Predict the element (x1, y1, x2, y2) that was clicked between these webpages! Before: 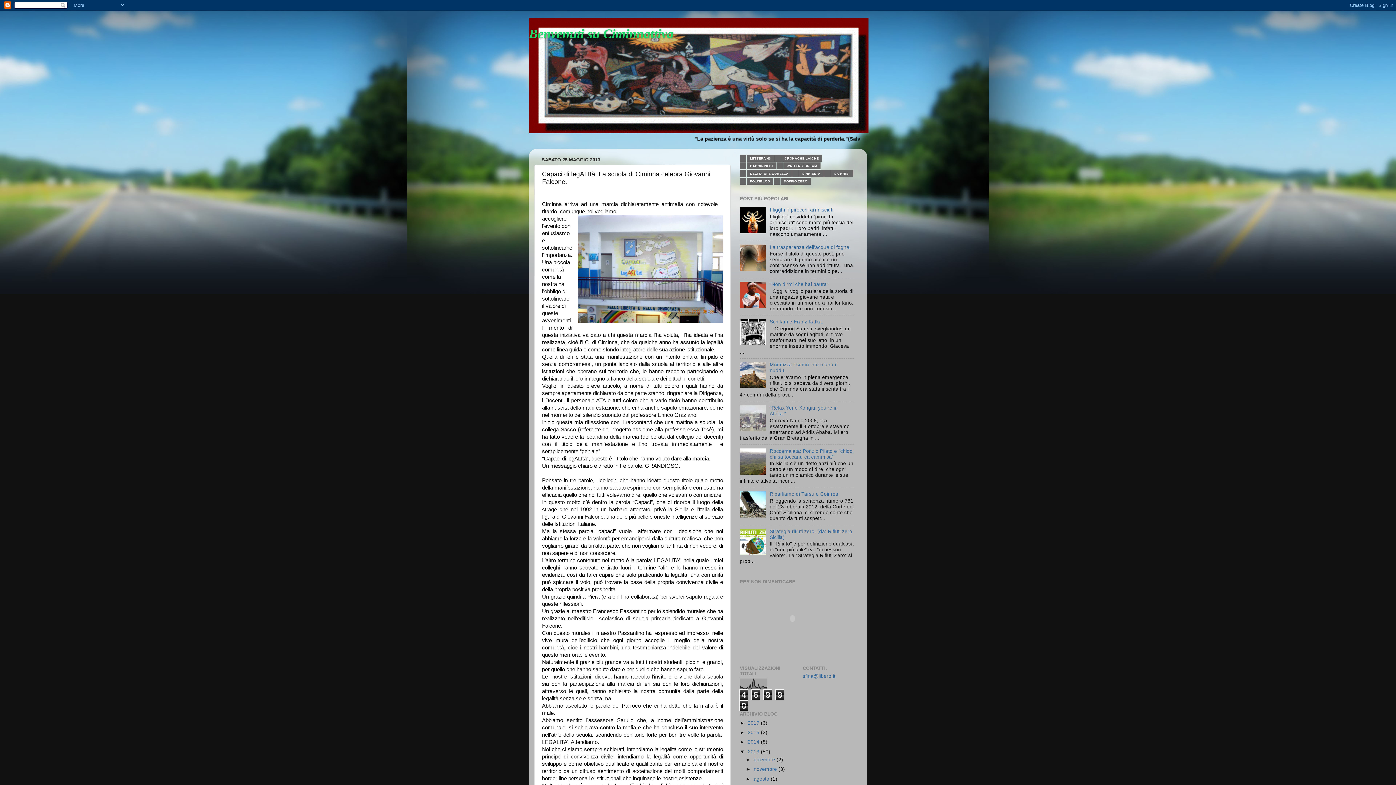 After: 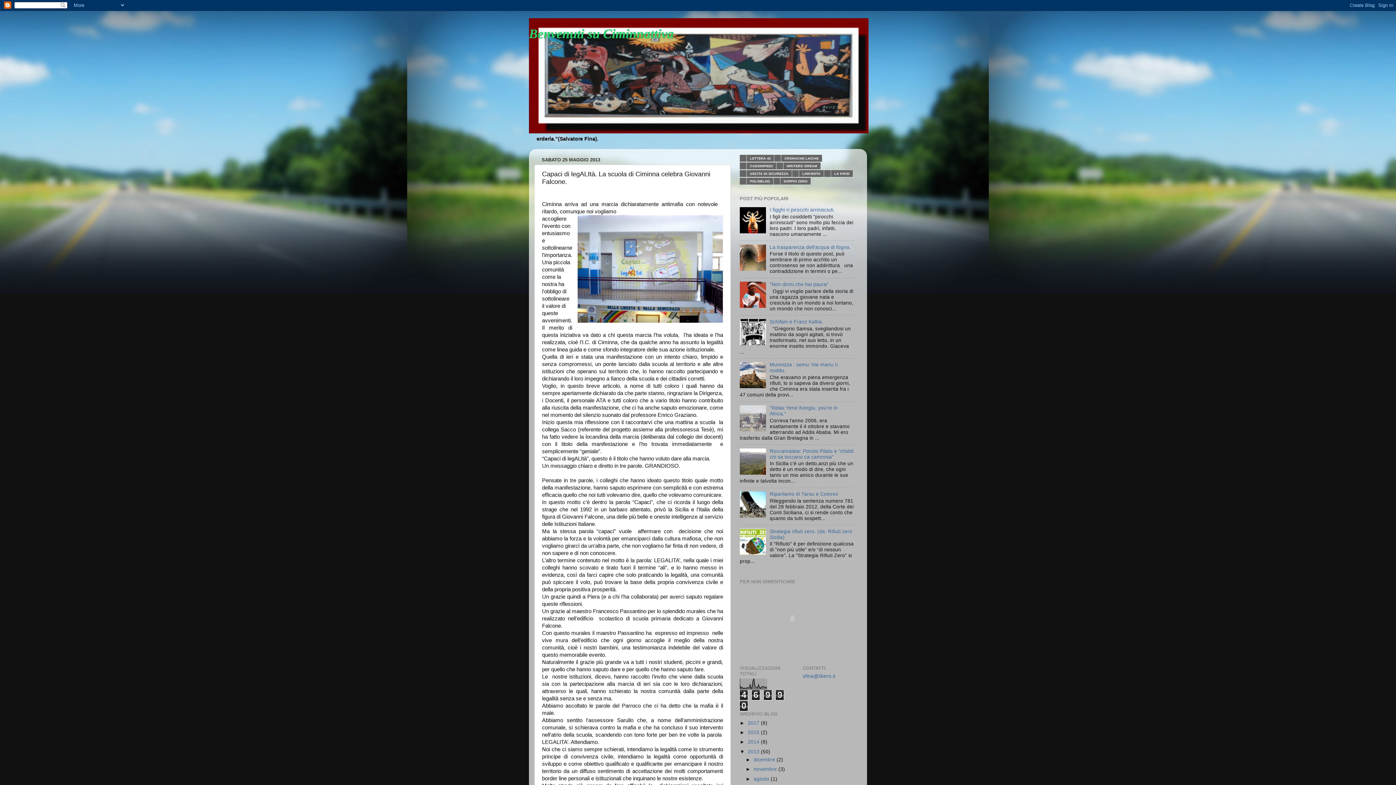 Action: bbox: (740, 513, 768, 518)